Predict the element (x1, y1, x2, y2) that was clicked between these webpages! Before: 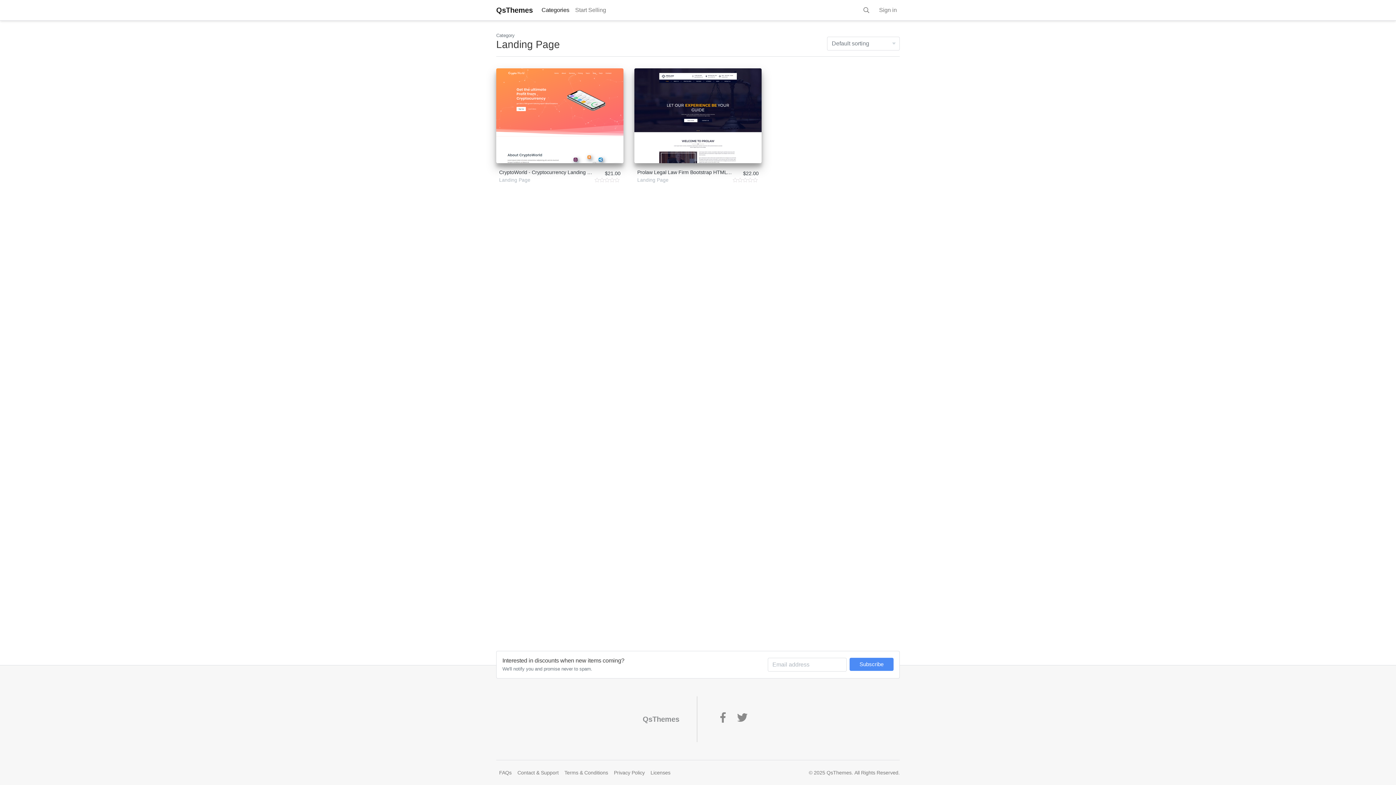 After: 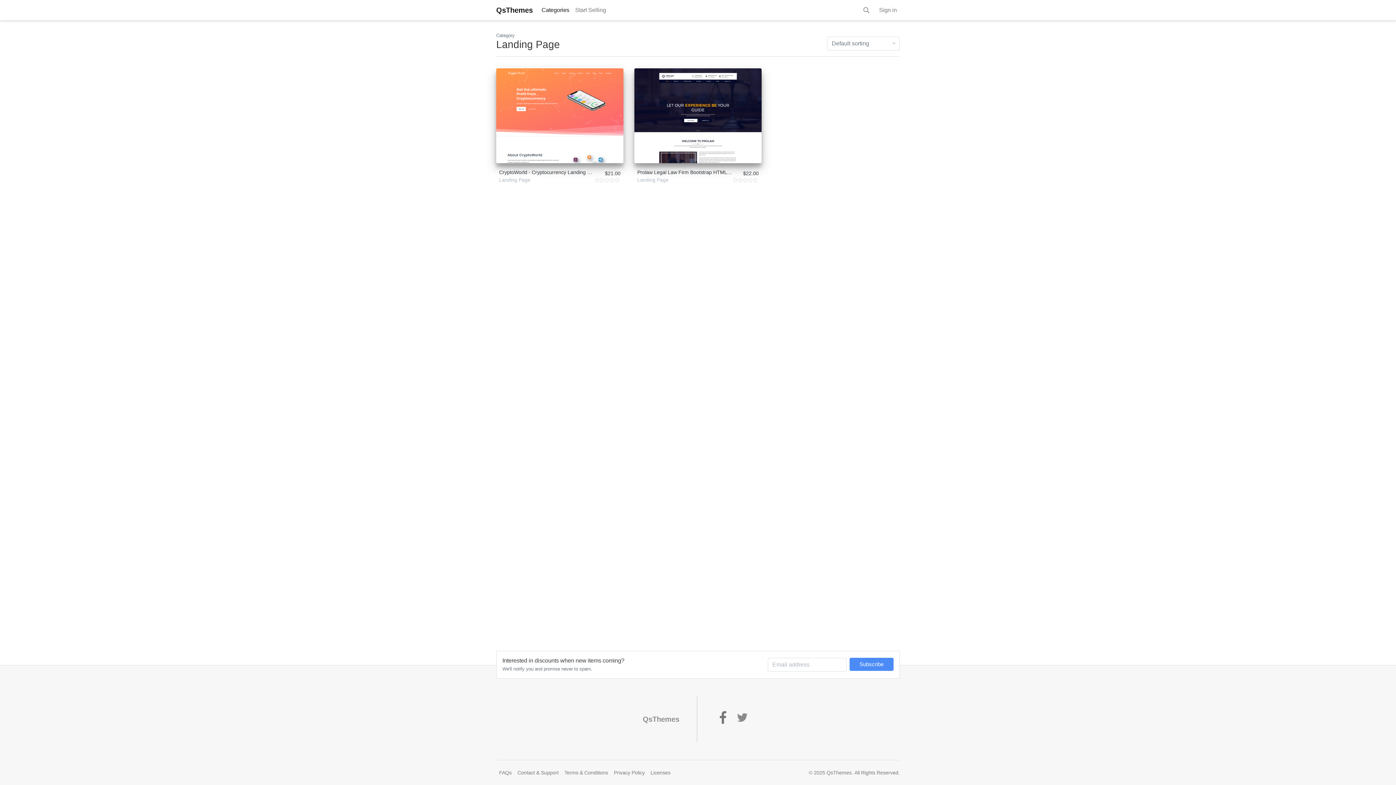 Action: bbox: (715, 710, 730, 725)